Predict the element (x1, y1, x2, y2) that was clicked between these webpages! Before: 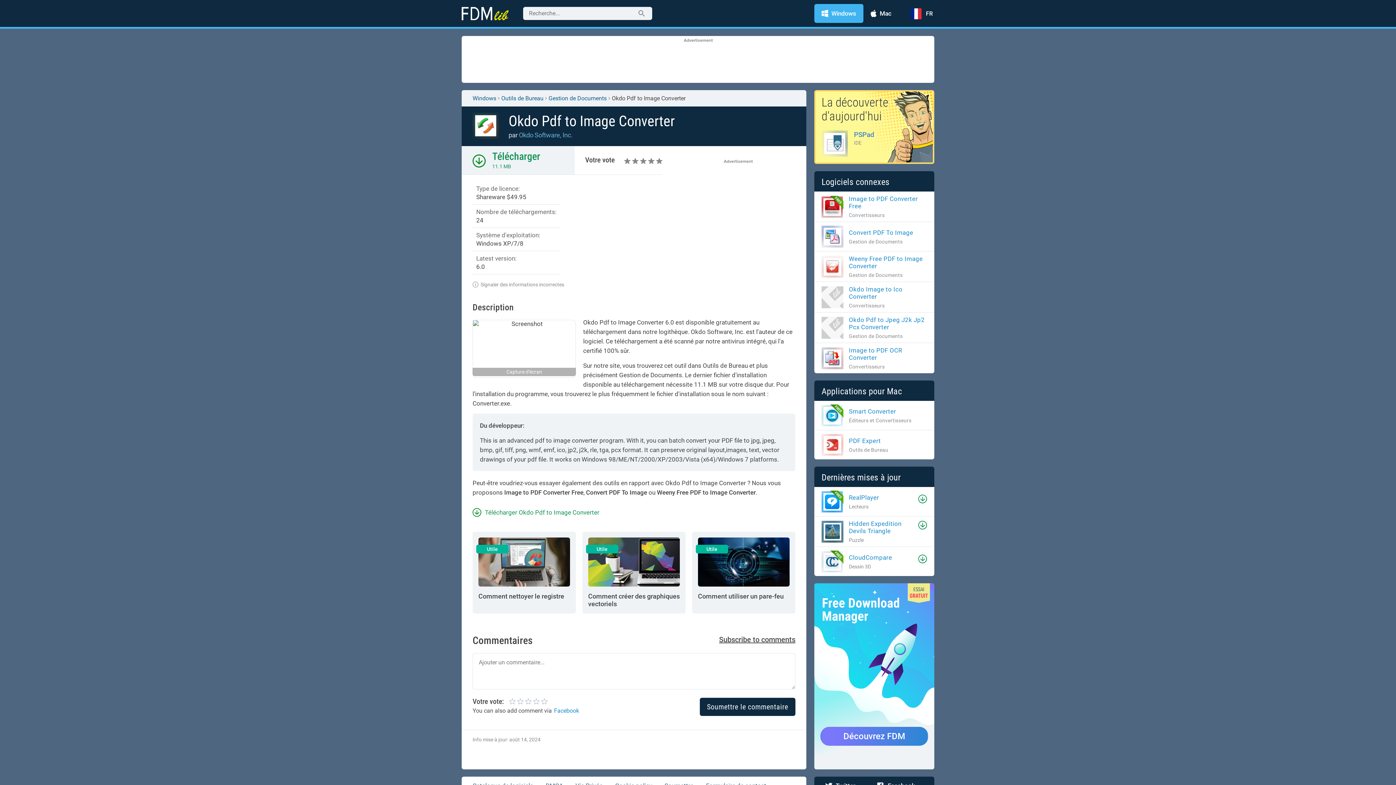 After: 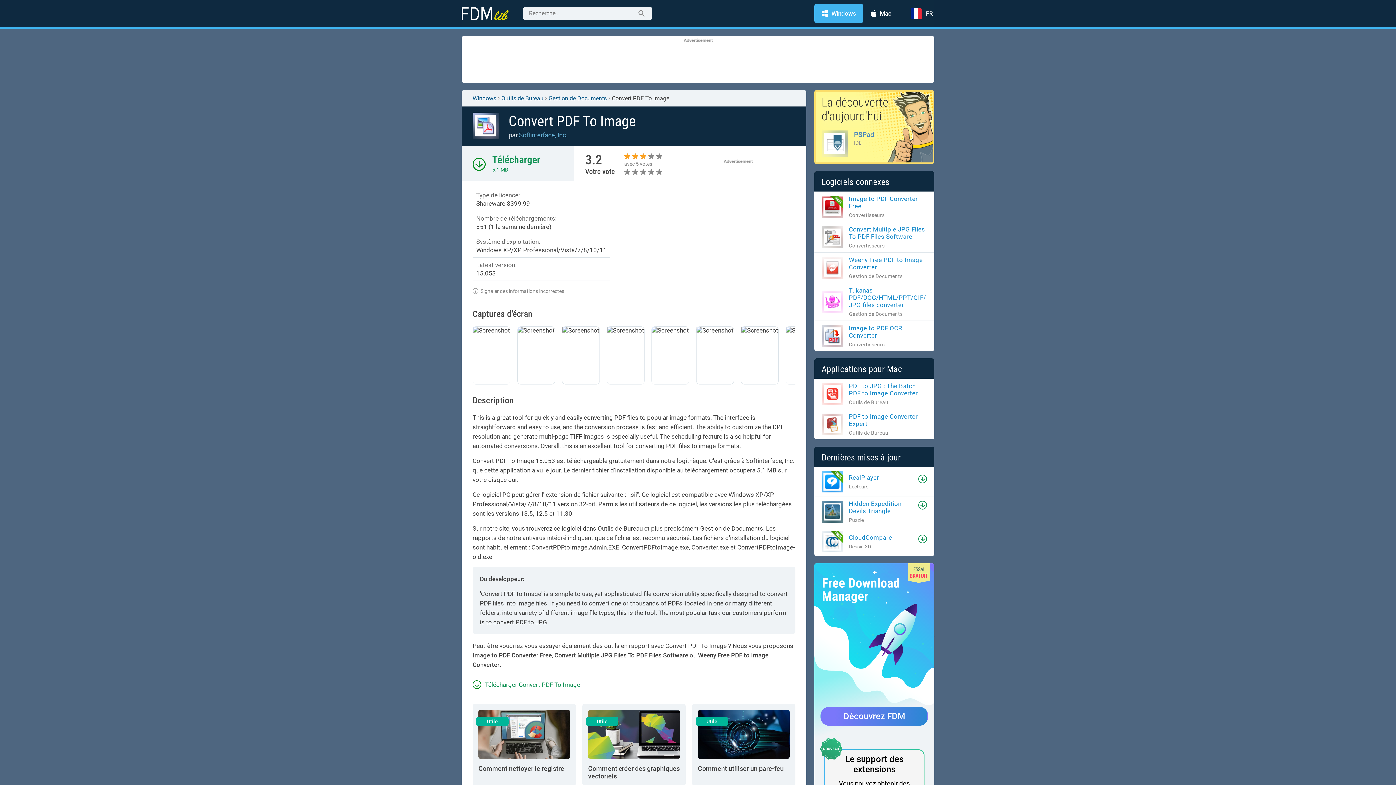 Action: bbox: (821, 225, 913, 247) label: Convert PDF To Image

Gestion de Documents